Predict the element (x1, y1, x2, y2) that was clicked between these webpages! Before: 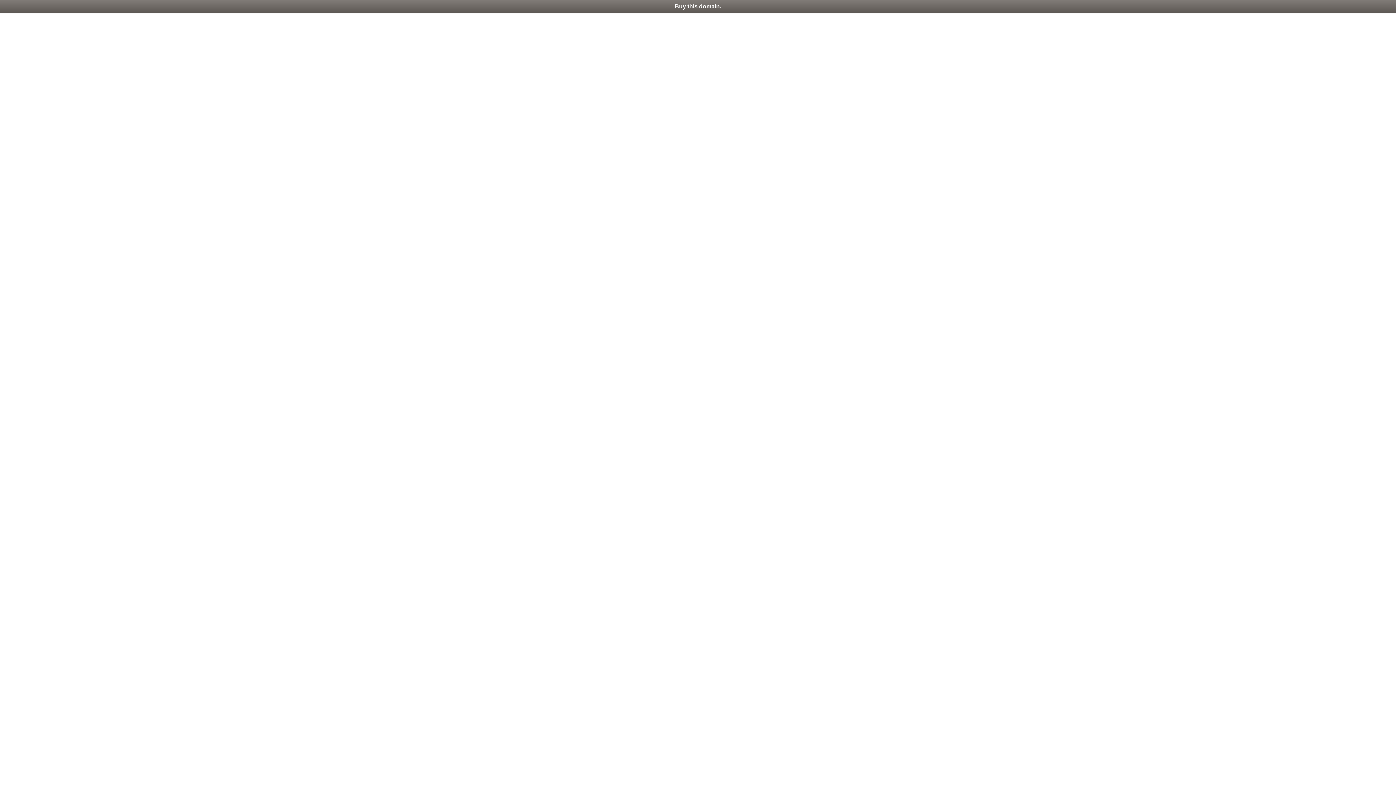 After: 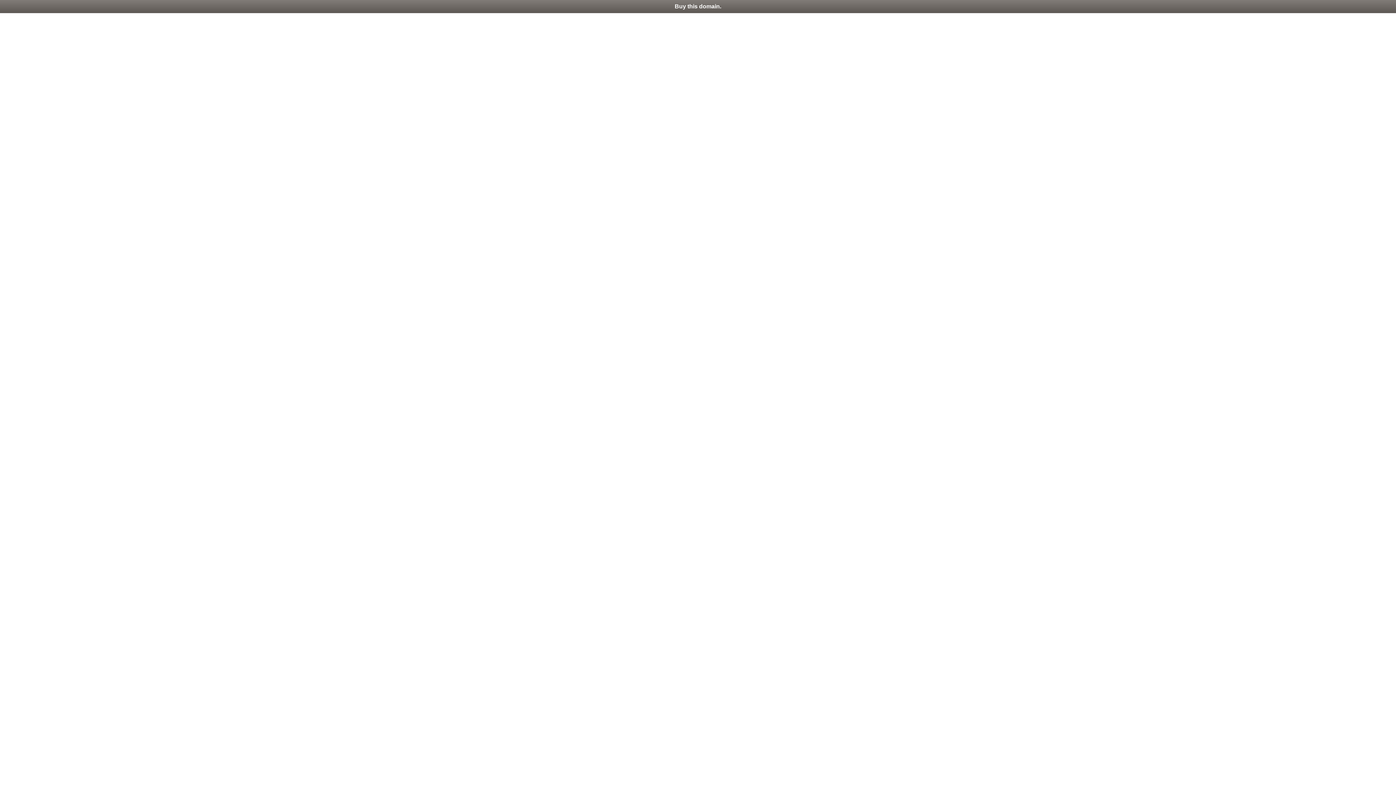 Action: bbox: (0, 0, 1396, 13) label: Buy this domain.